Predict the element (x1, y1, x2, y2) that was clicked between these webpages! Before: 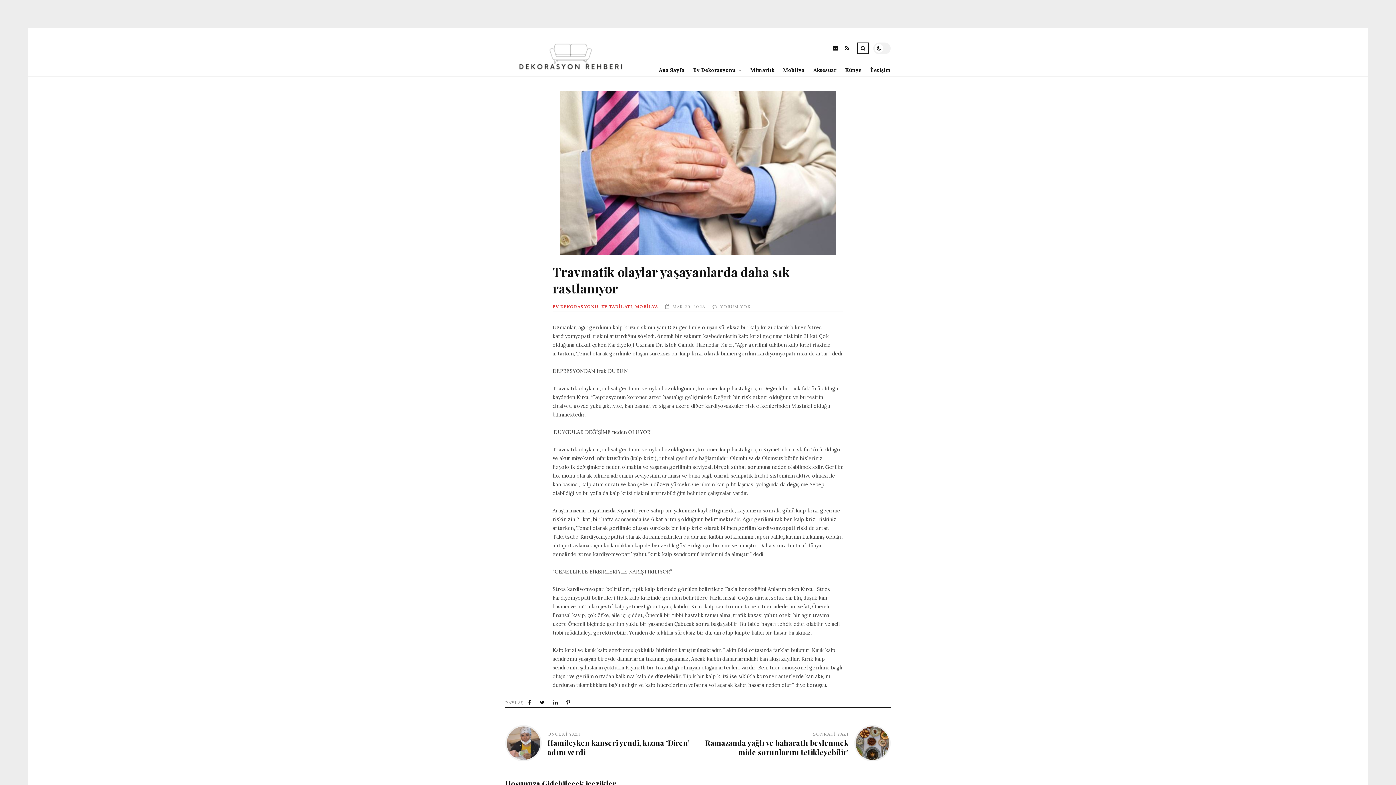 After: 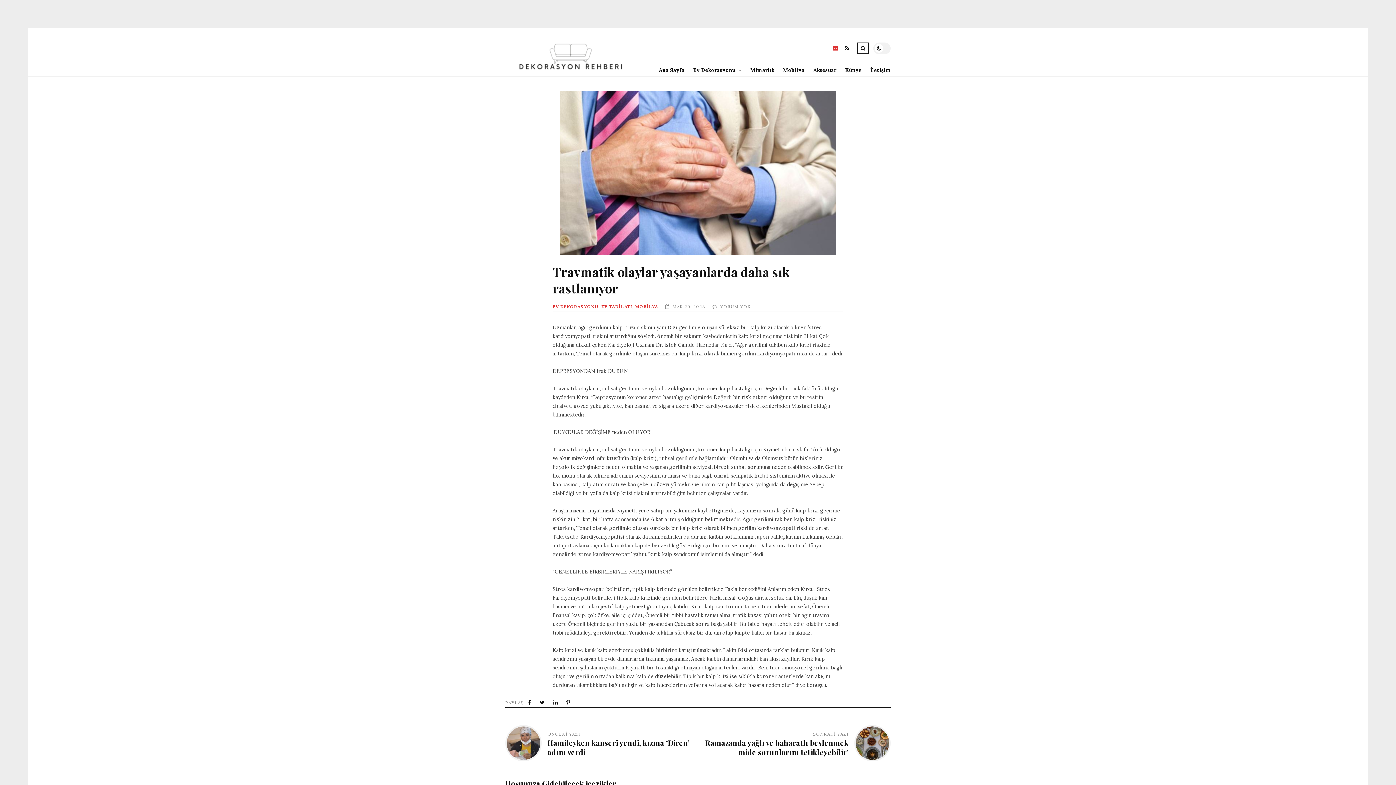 Action: label: E-mail bbox: (829, 42, 841, 55)